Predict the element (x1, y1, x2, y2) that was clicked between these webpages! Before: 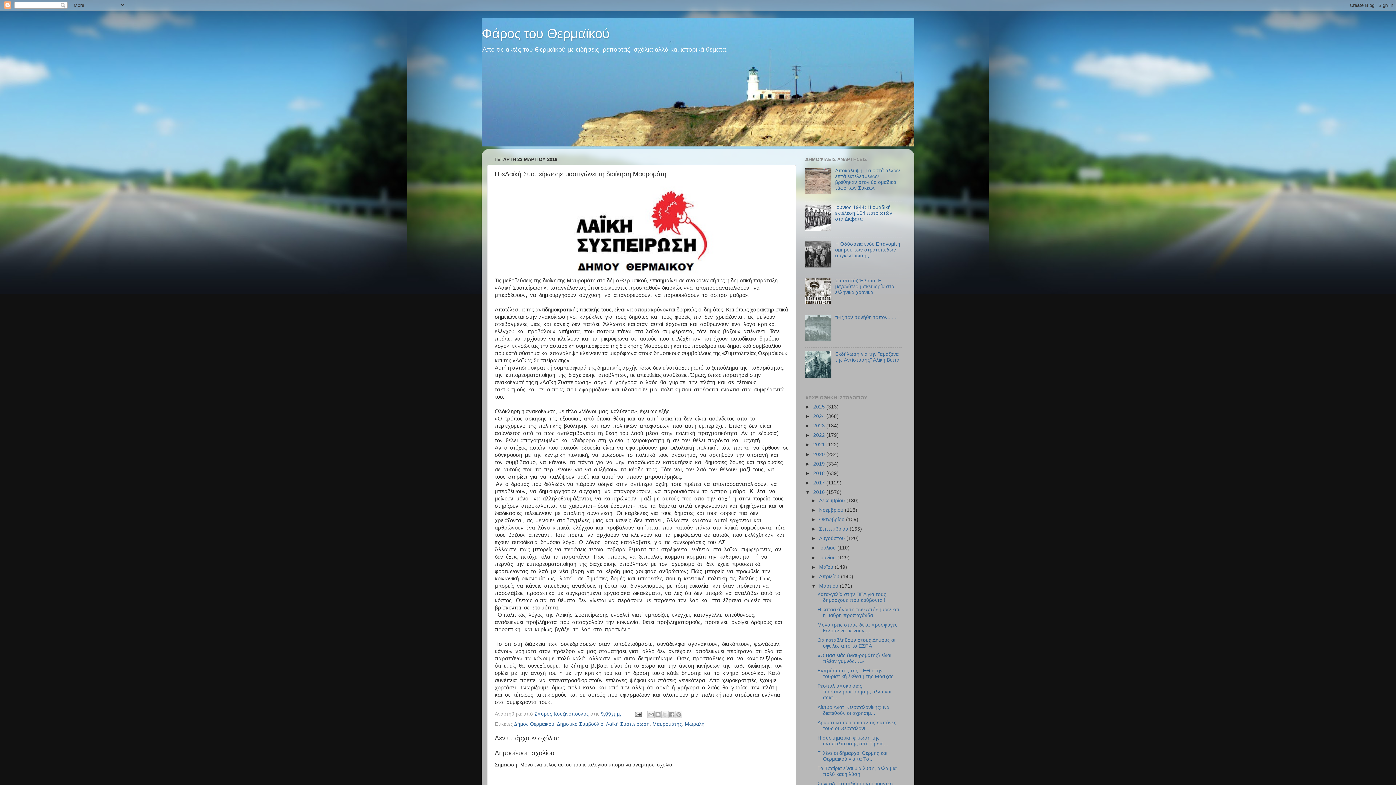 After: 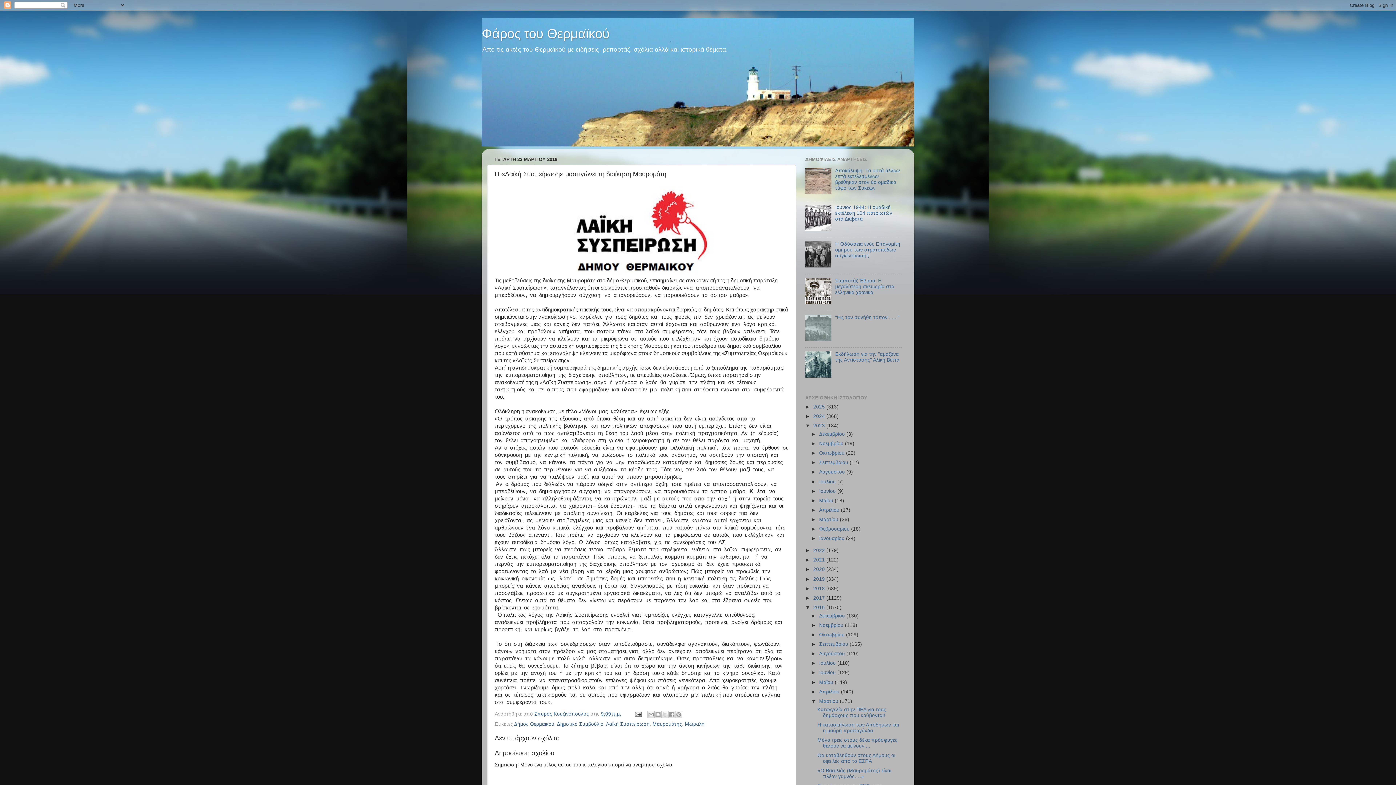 Action: bbox: (805, 423, 813, 428) label: ►  